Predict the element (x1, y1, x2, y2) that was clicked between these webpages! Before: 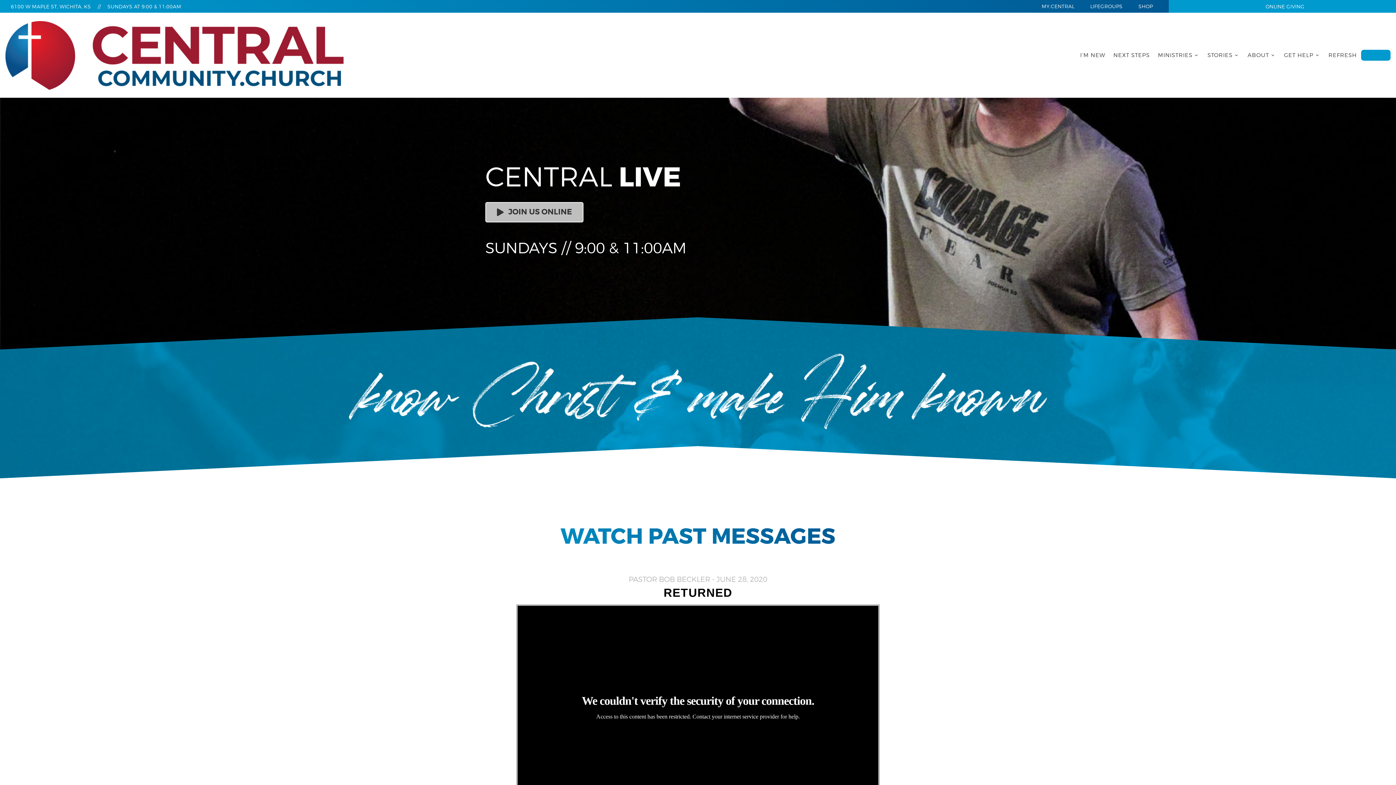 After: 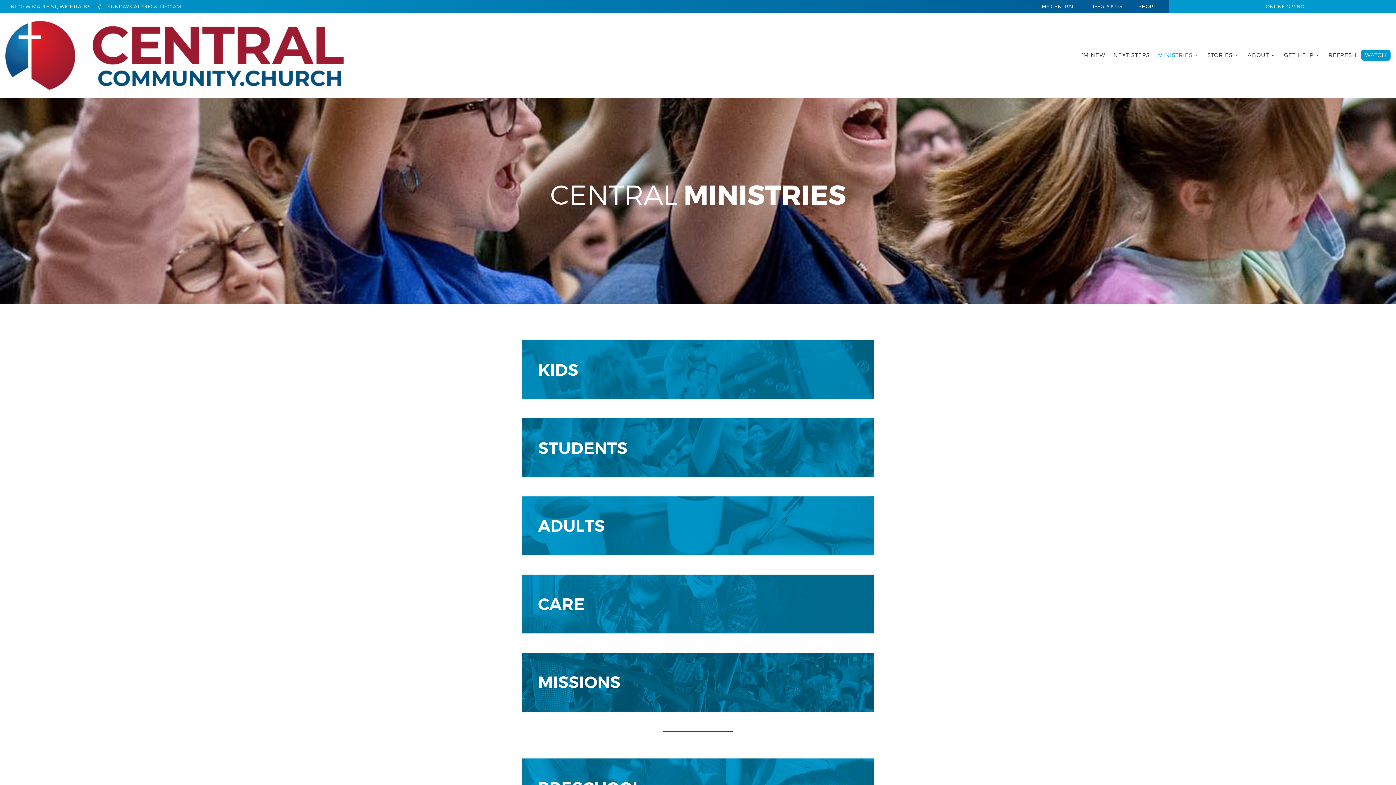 Action: bbox: (1154, 49, 1203, 60) label: MINISTRIES